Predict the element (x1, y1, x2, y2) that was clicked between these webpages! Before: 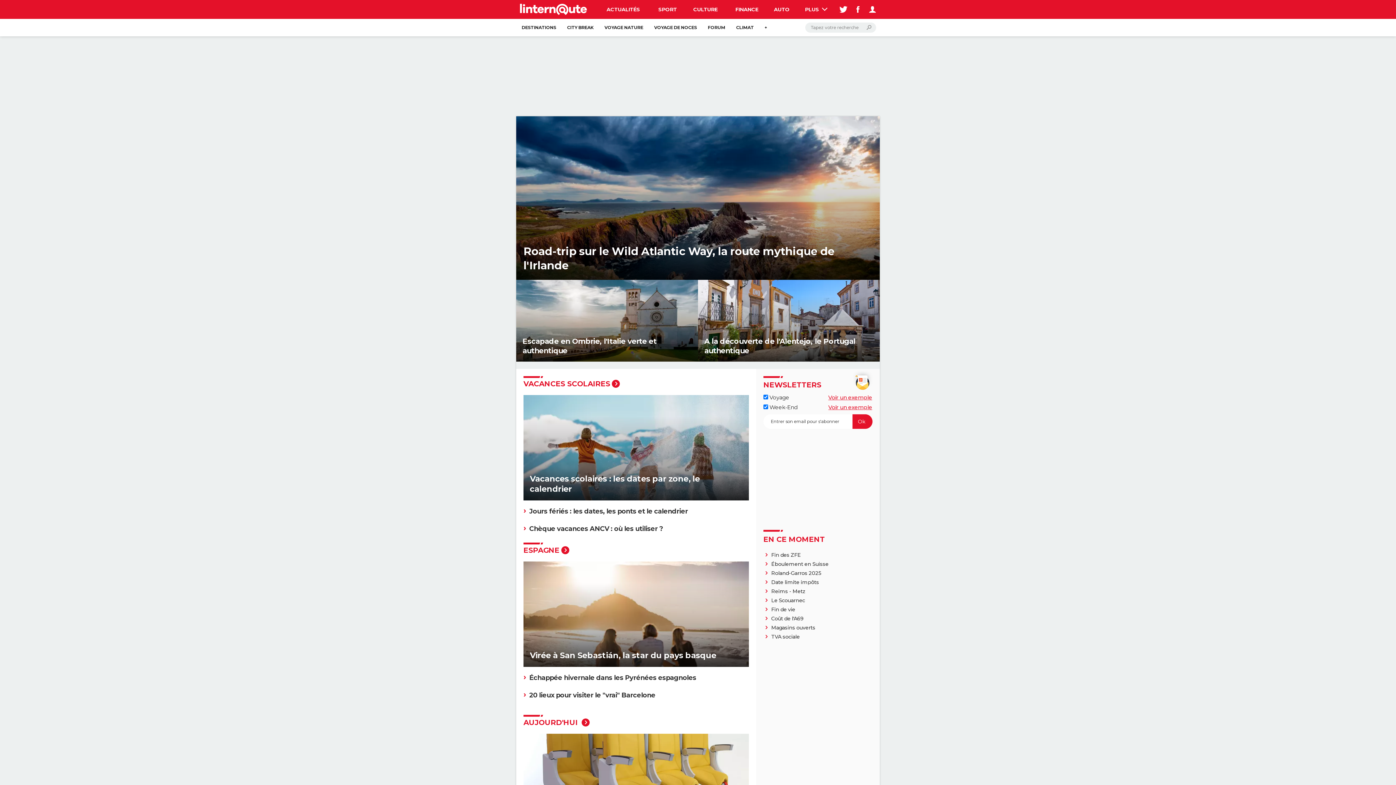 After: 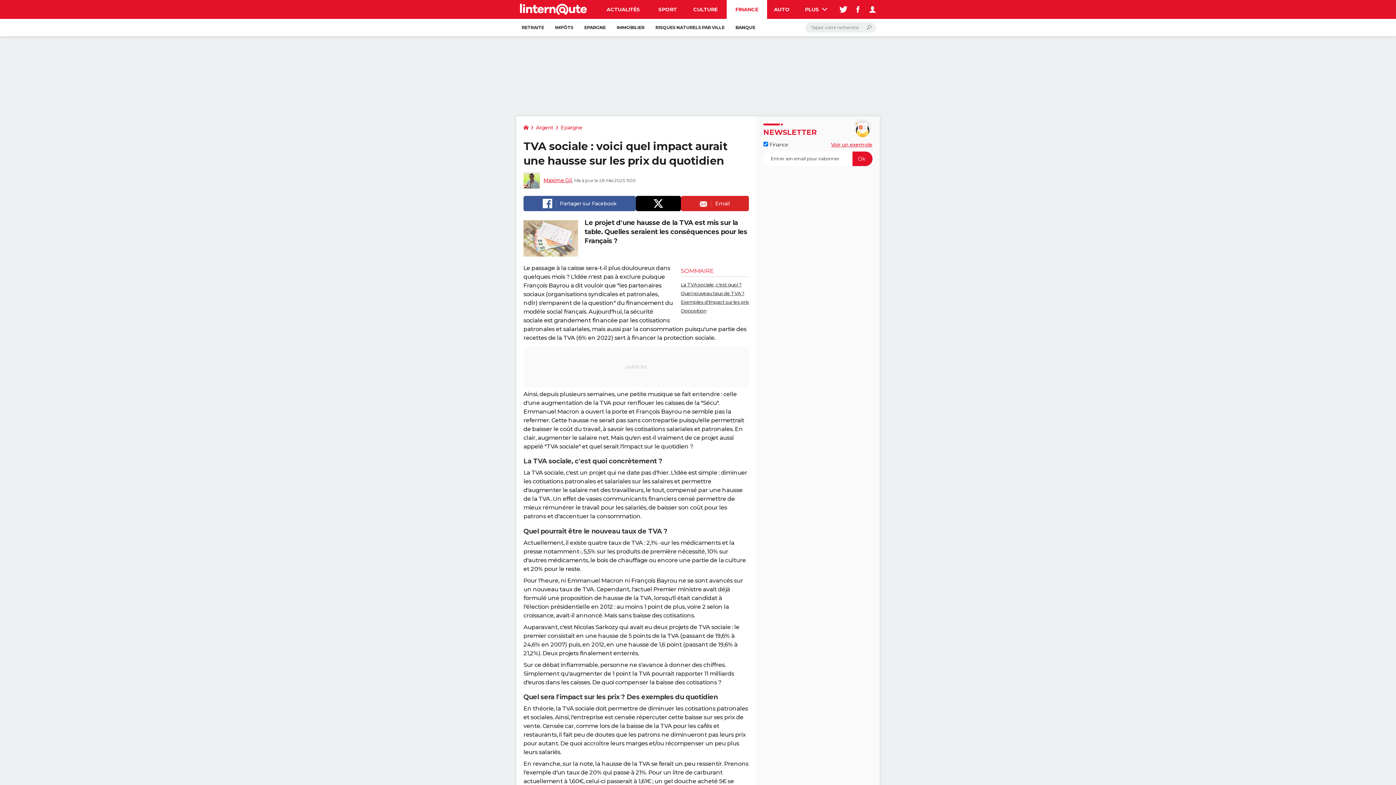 Action: bbox: (771, 633, 799, 640) label: TVA sociale